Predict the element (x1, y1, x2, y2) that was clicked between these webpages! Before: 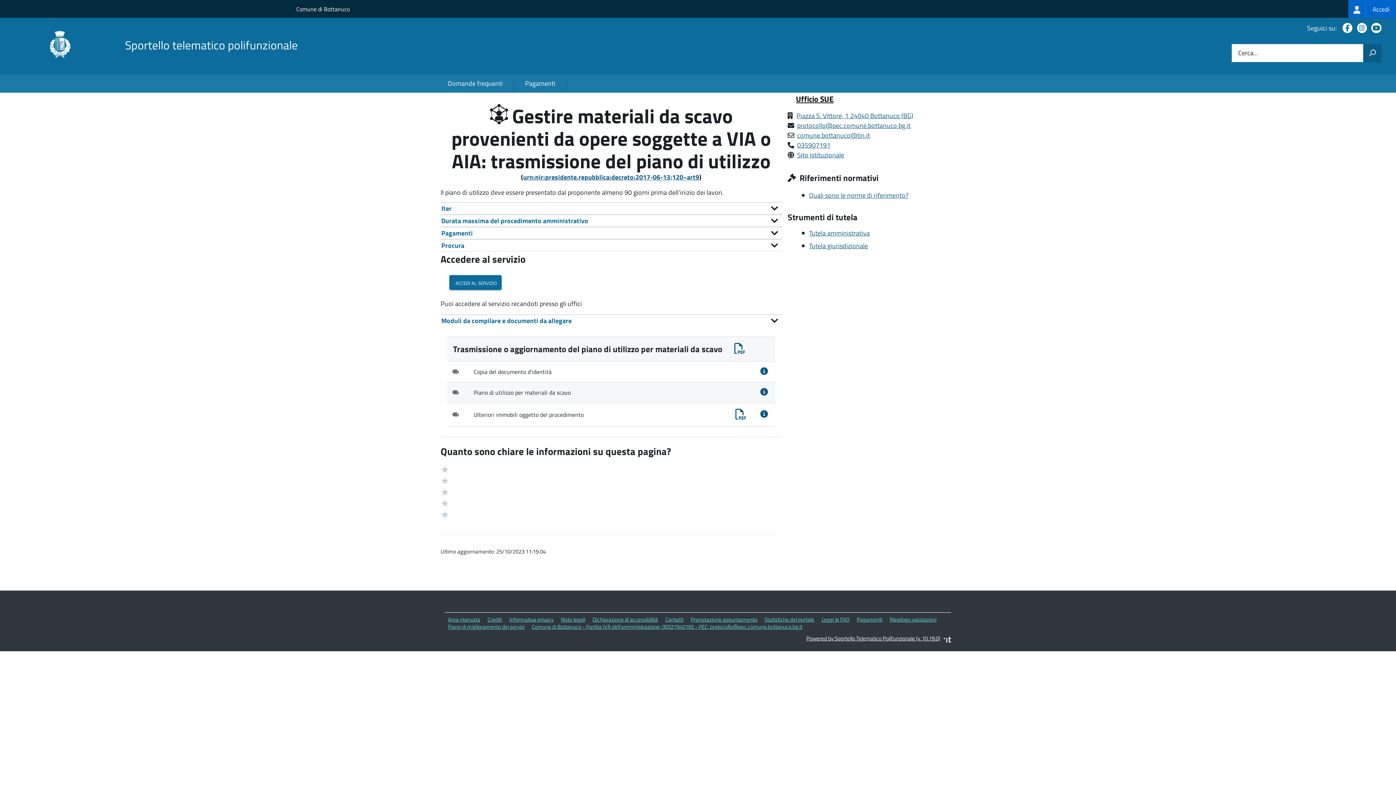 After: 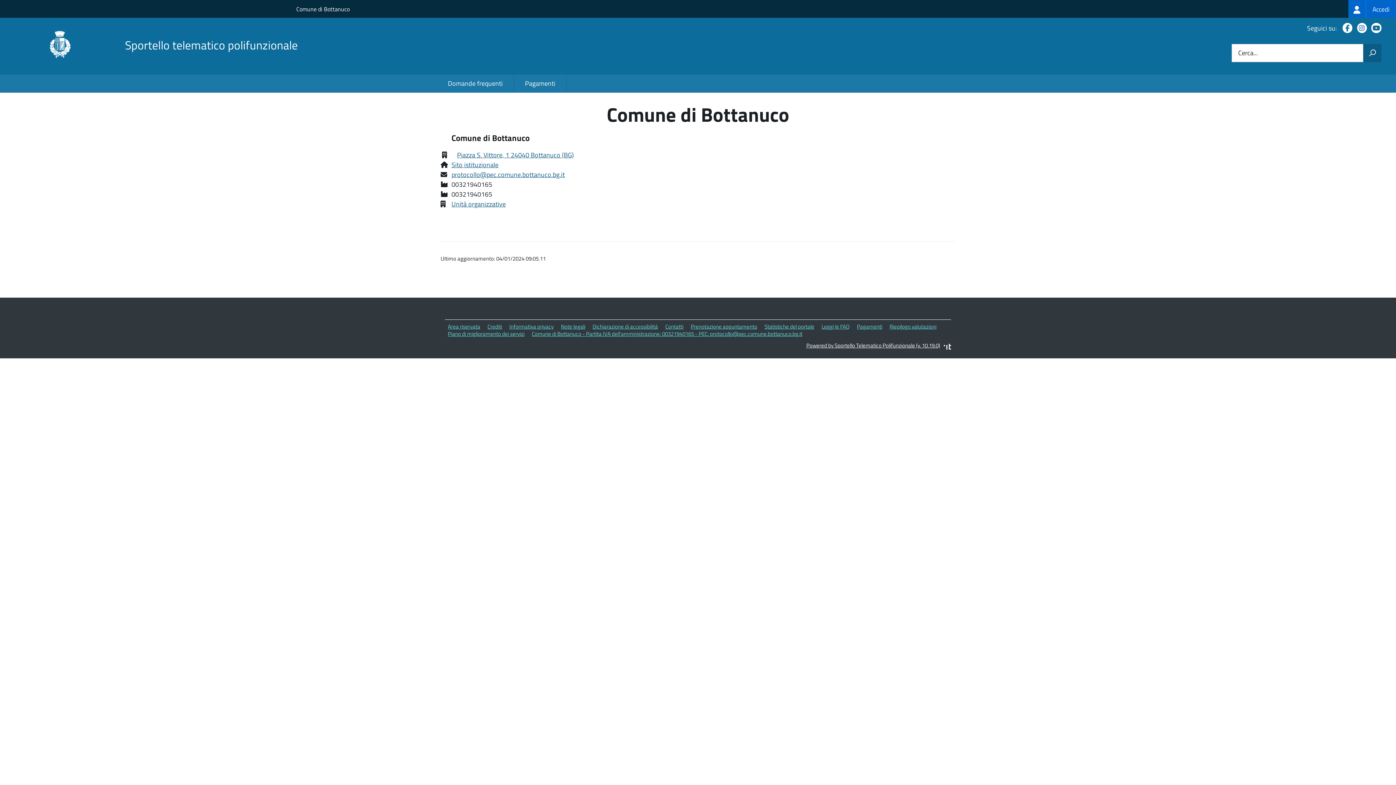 Action: label: Contatti bbox: (665, 615, 683, 624)